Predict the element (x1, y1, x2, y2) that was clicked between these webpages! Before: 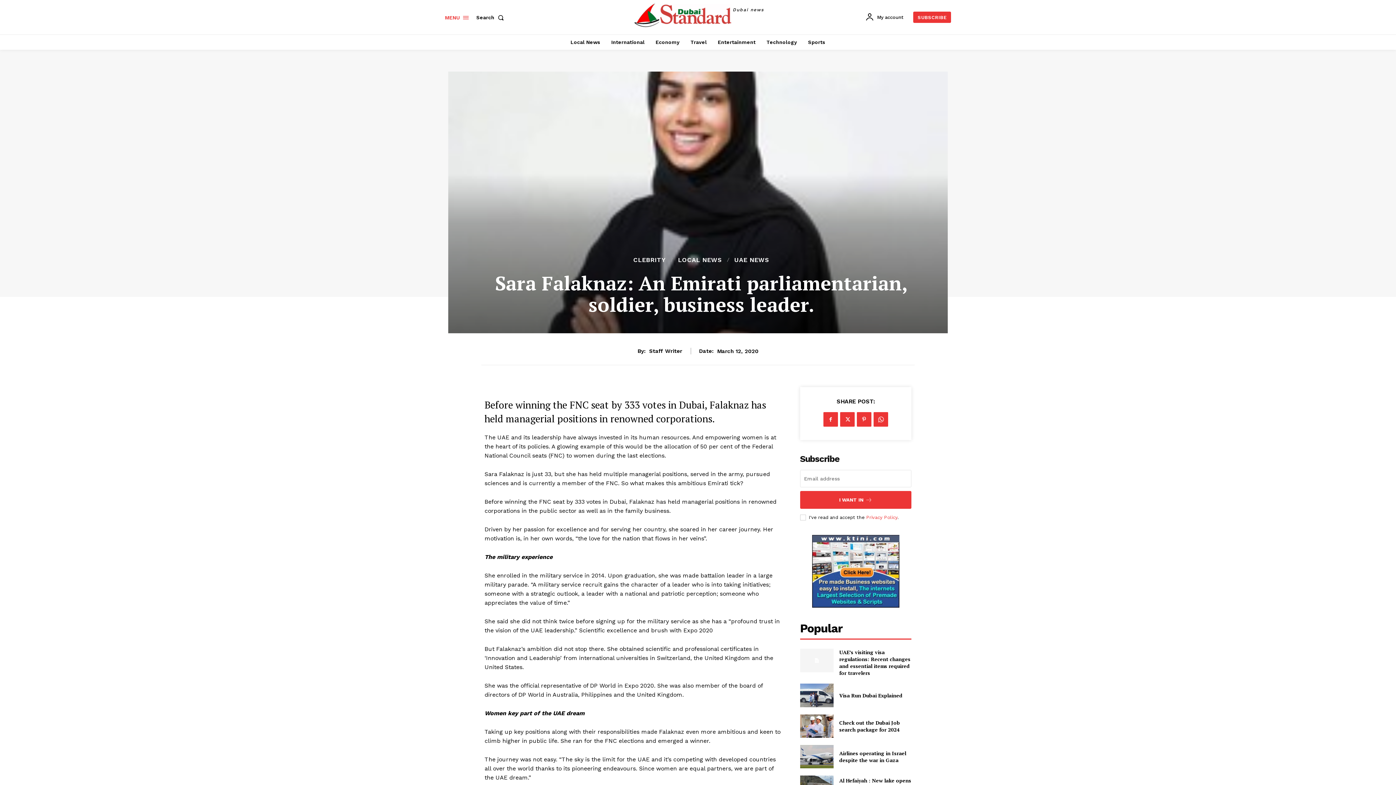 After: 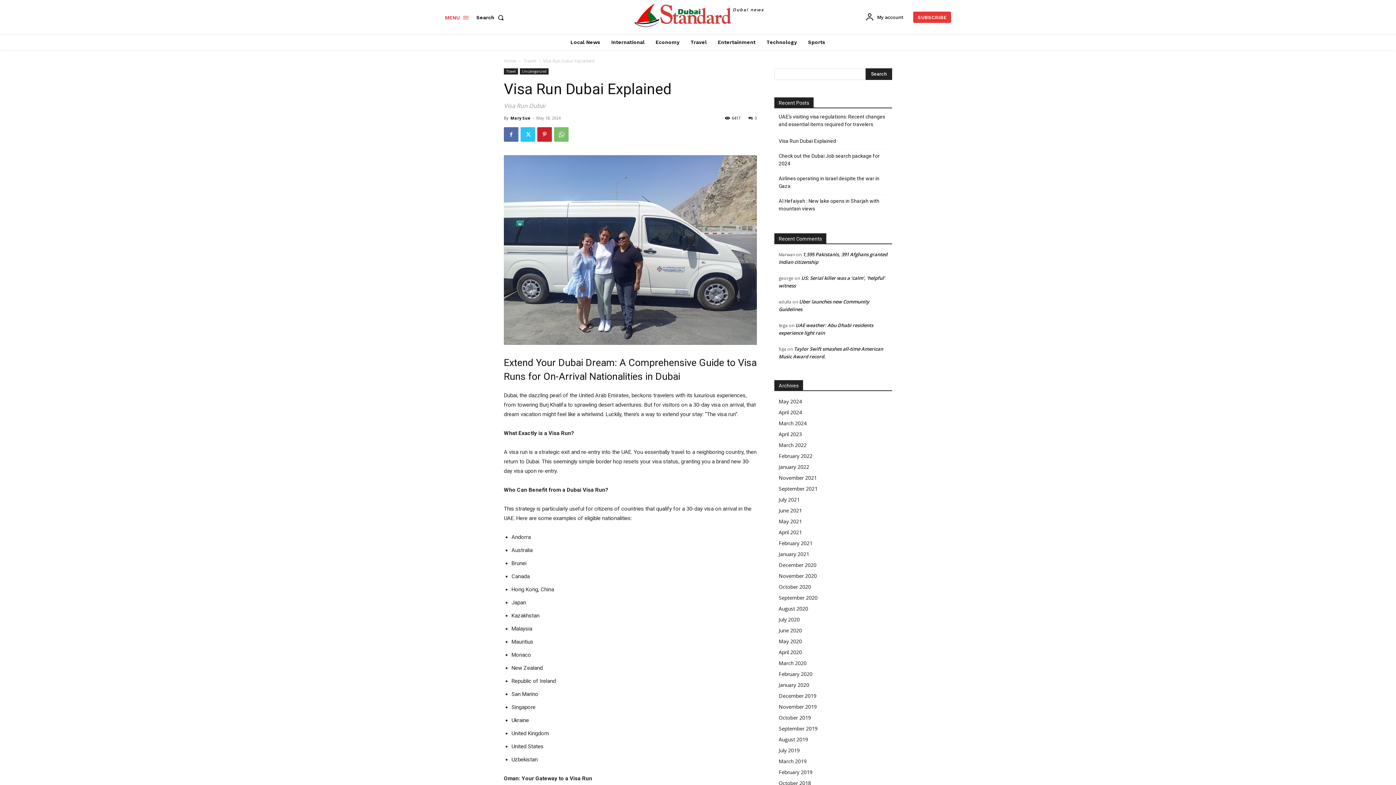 Action: bbox: (800, 684, 833, 707)